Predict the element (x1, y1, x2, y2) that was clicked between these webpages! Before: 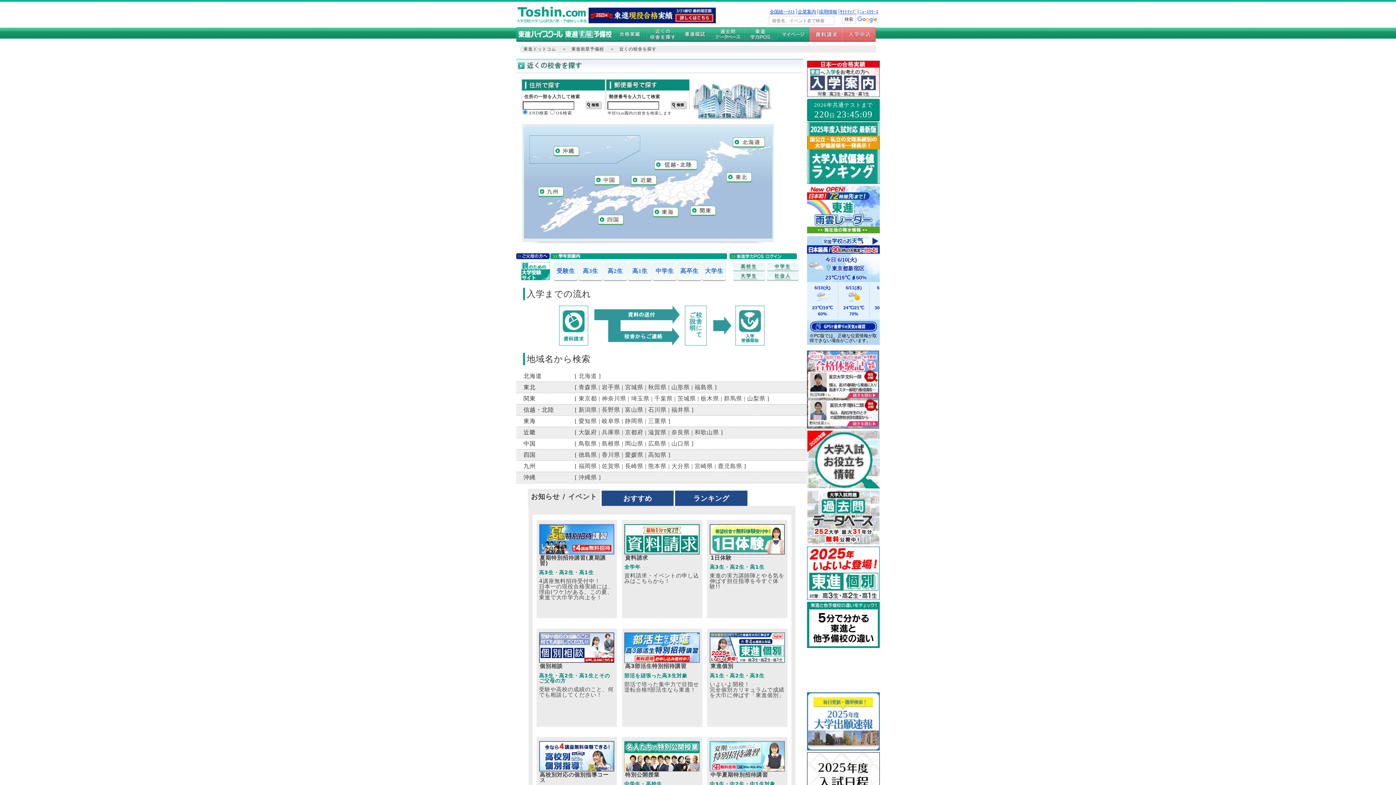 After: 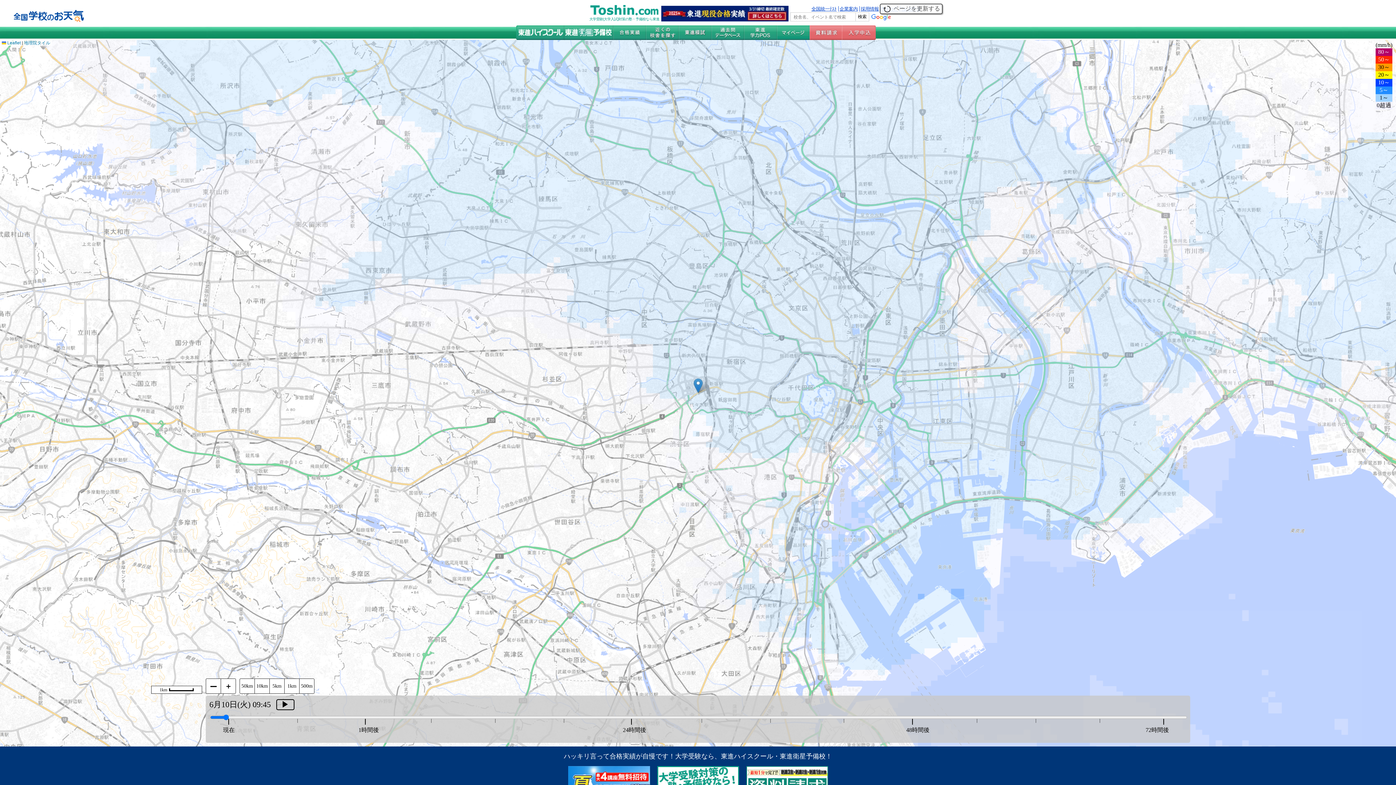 Action: bbox: (807, 185, 880, 233)